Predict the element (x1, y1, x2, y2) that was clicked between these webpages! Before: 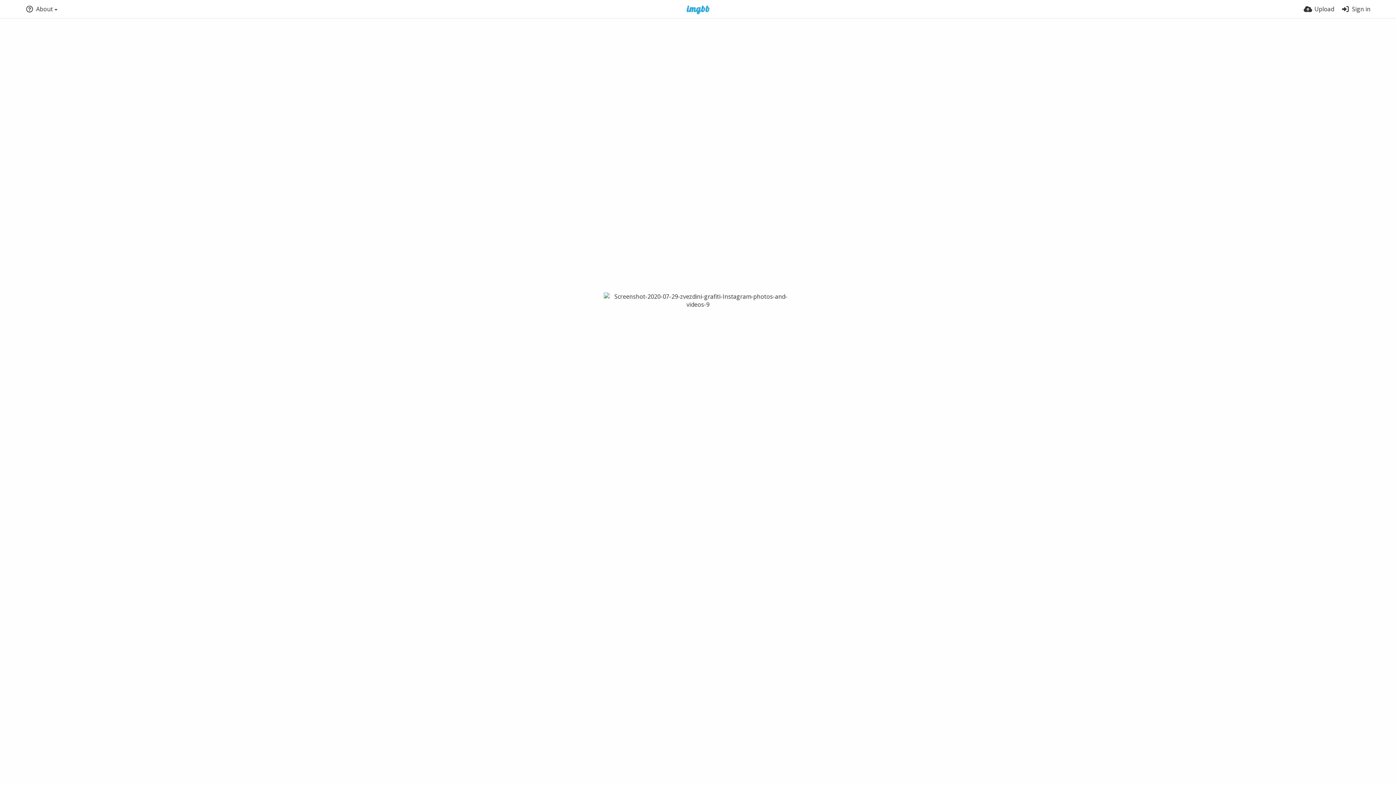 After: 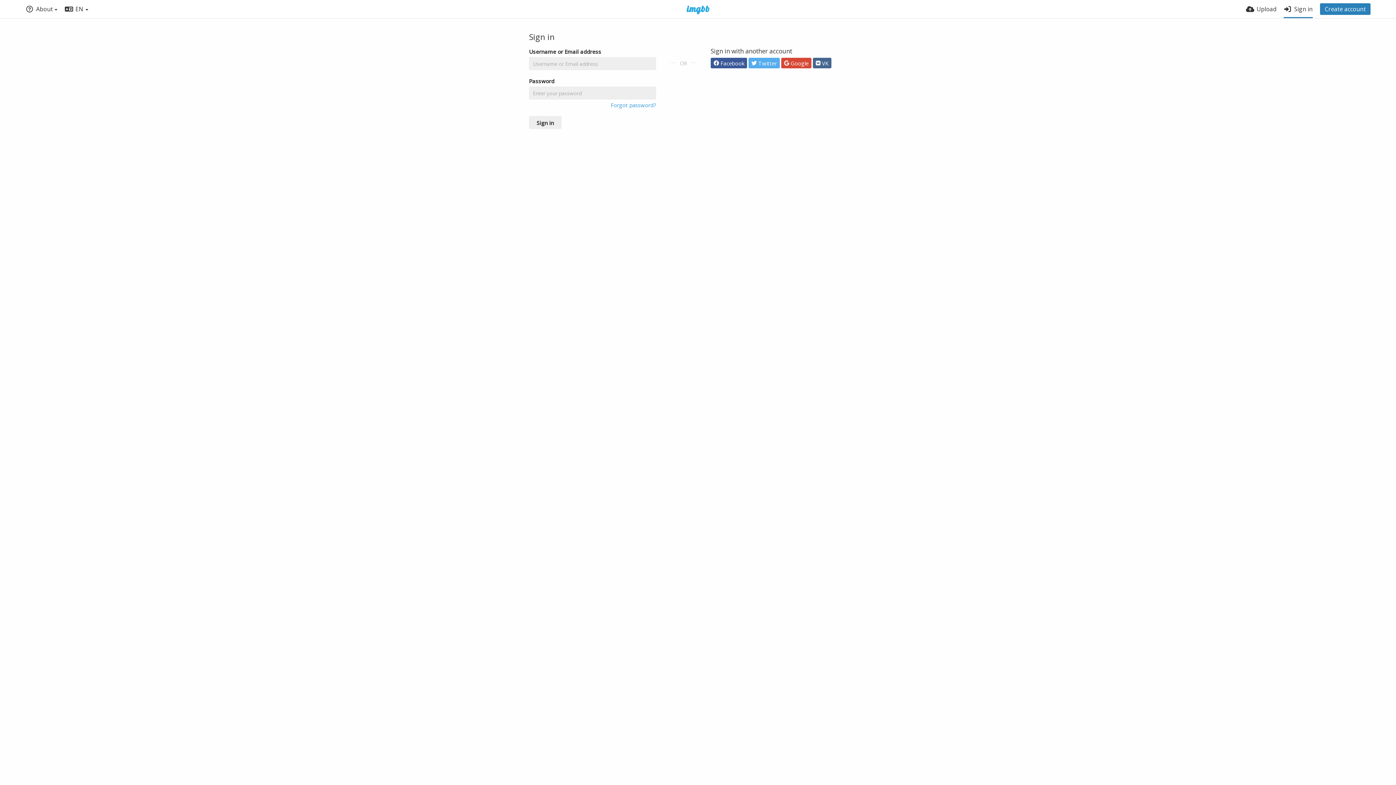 Action: label: Sign in bbox: (1341, 0, 1370, 18)